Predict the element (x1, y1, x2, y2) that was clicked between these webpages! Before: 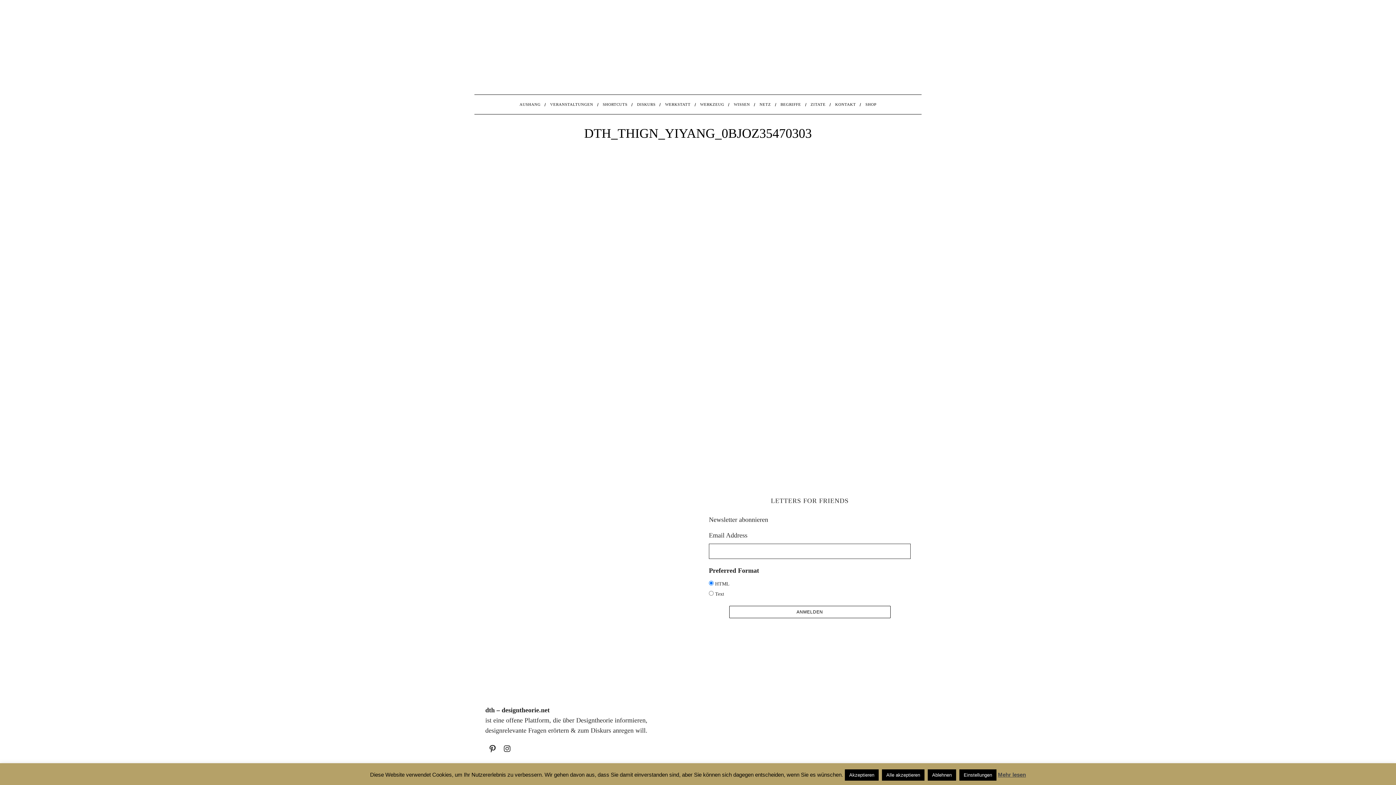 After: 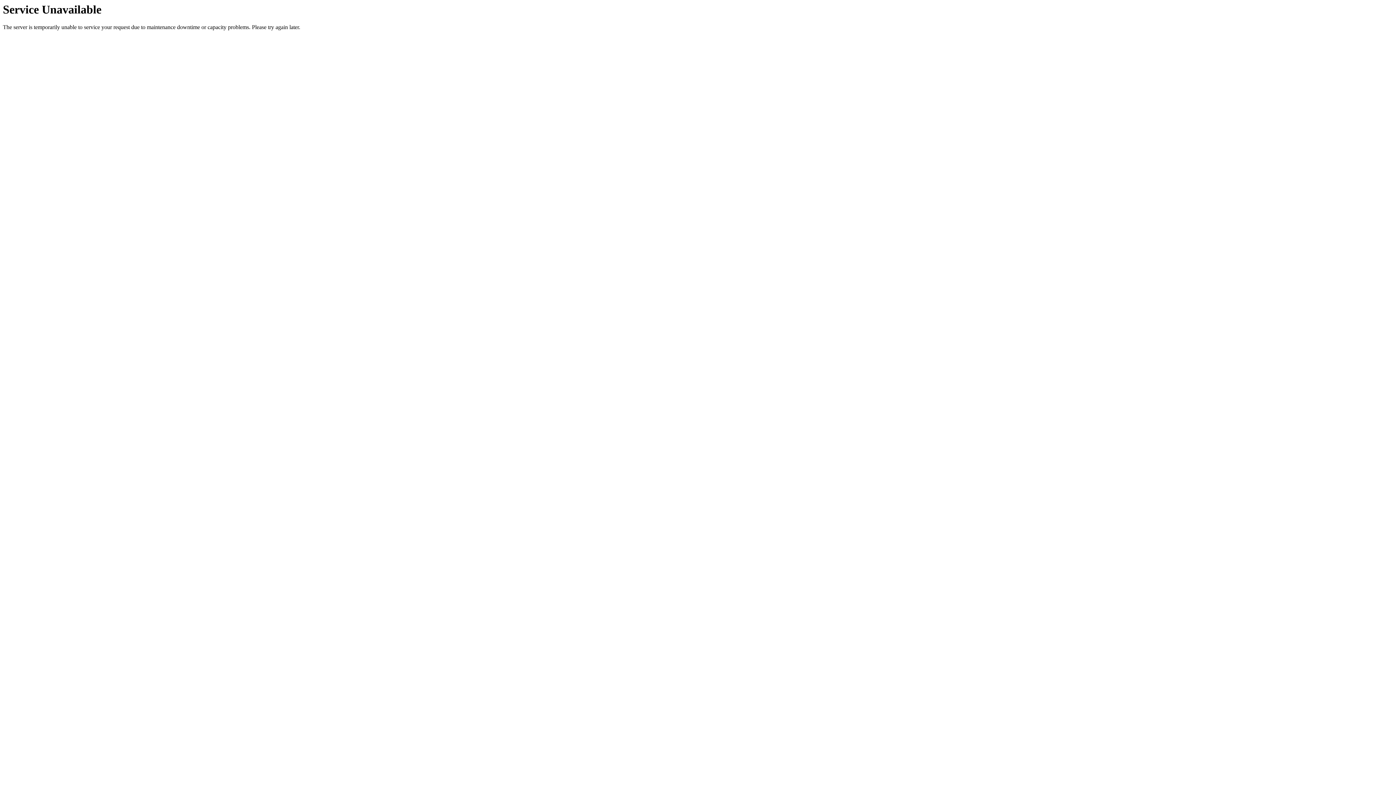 Action: label: KONTAKT bbox: (830, 94, 860, 114)